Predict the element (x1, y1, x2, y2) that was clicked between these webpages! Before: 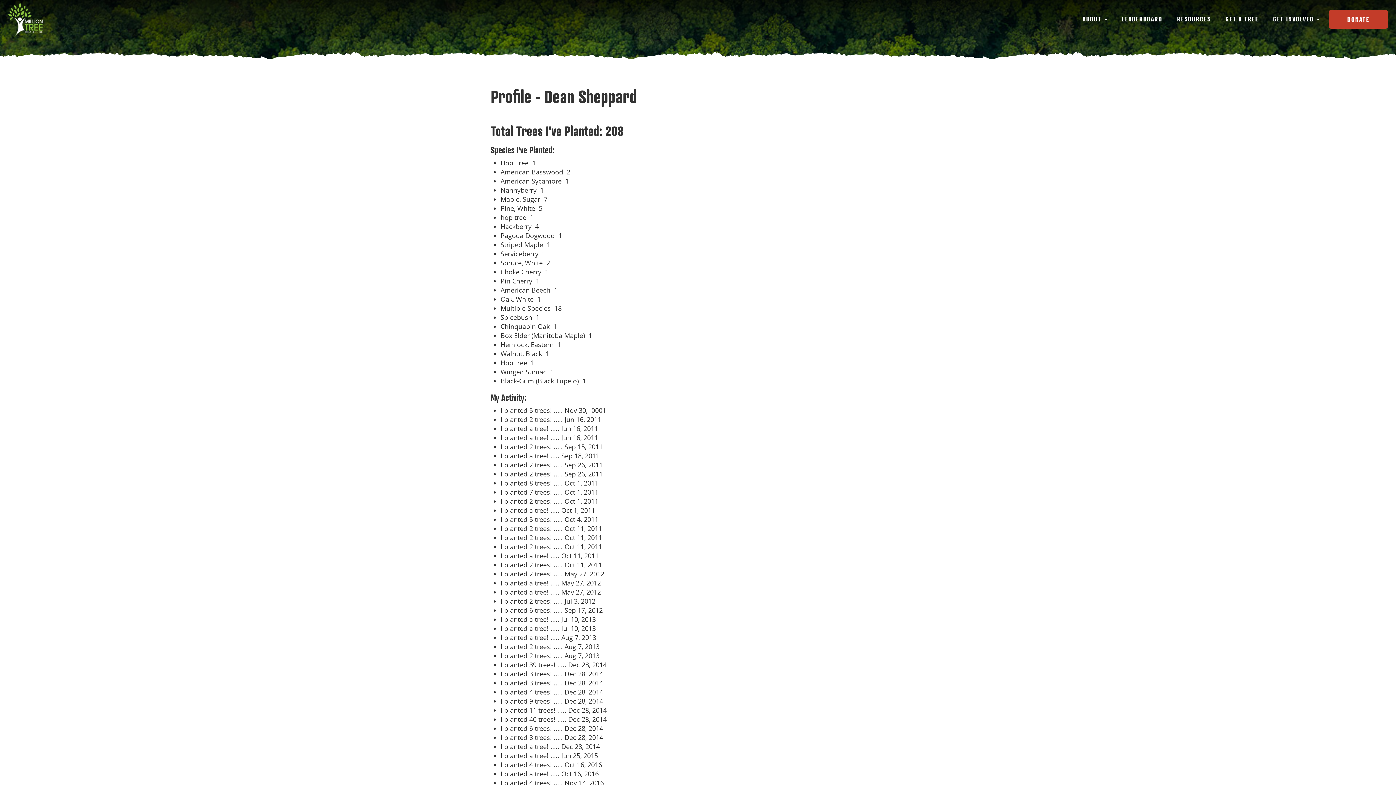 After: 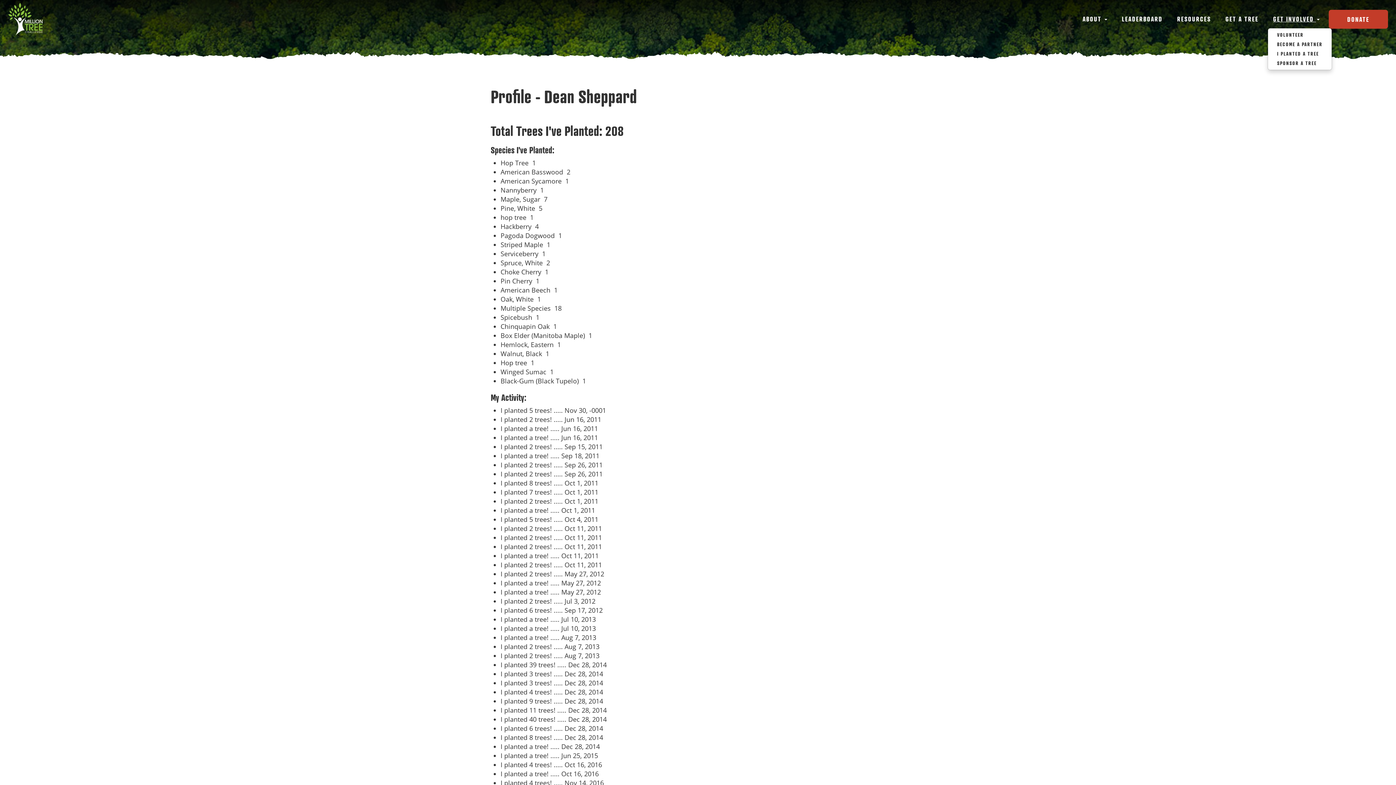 Action: bbox: (1268, 9, 1325, 28) label: GET INVOLVED 